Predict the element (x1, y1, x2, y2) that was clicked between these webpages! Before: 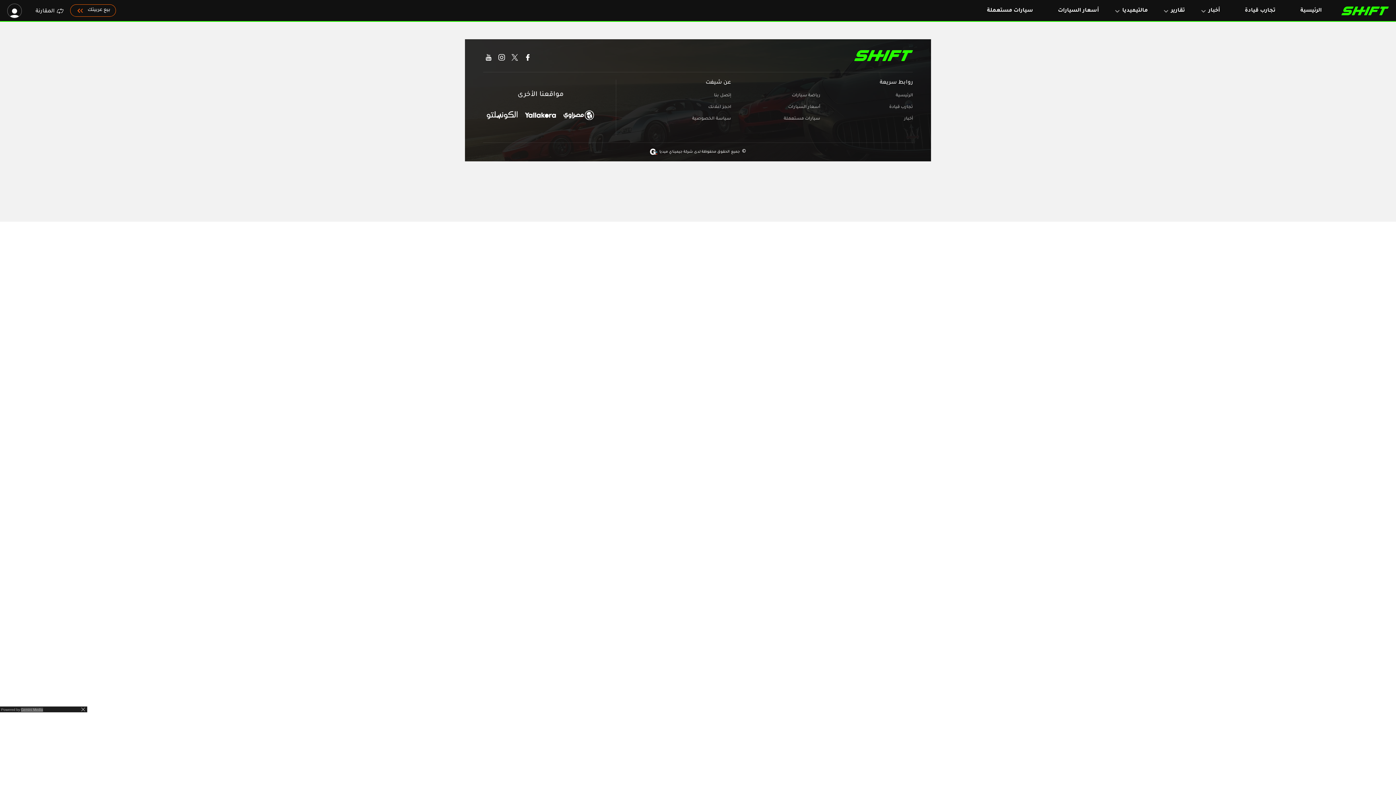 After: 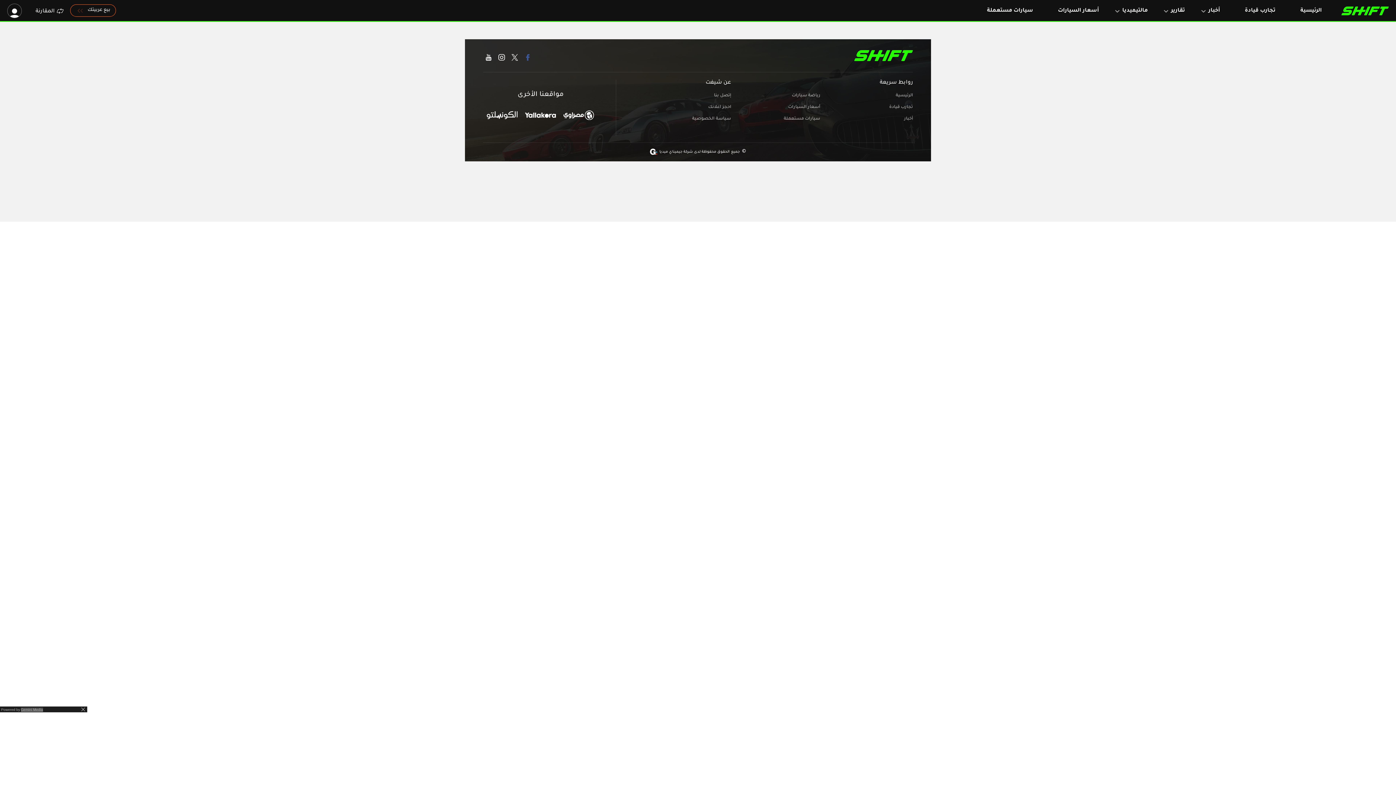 Action: bbox: (522, 50, 533, 61)